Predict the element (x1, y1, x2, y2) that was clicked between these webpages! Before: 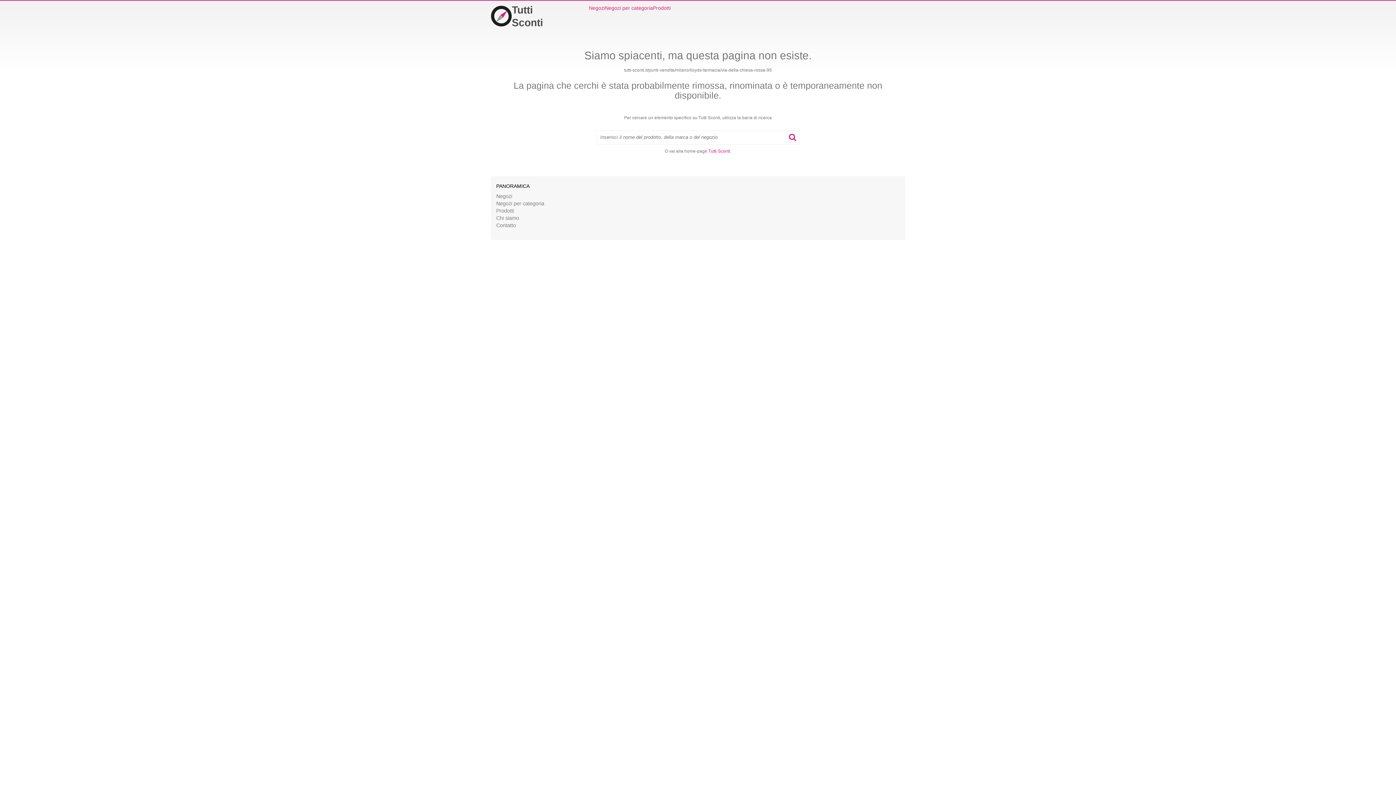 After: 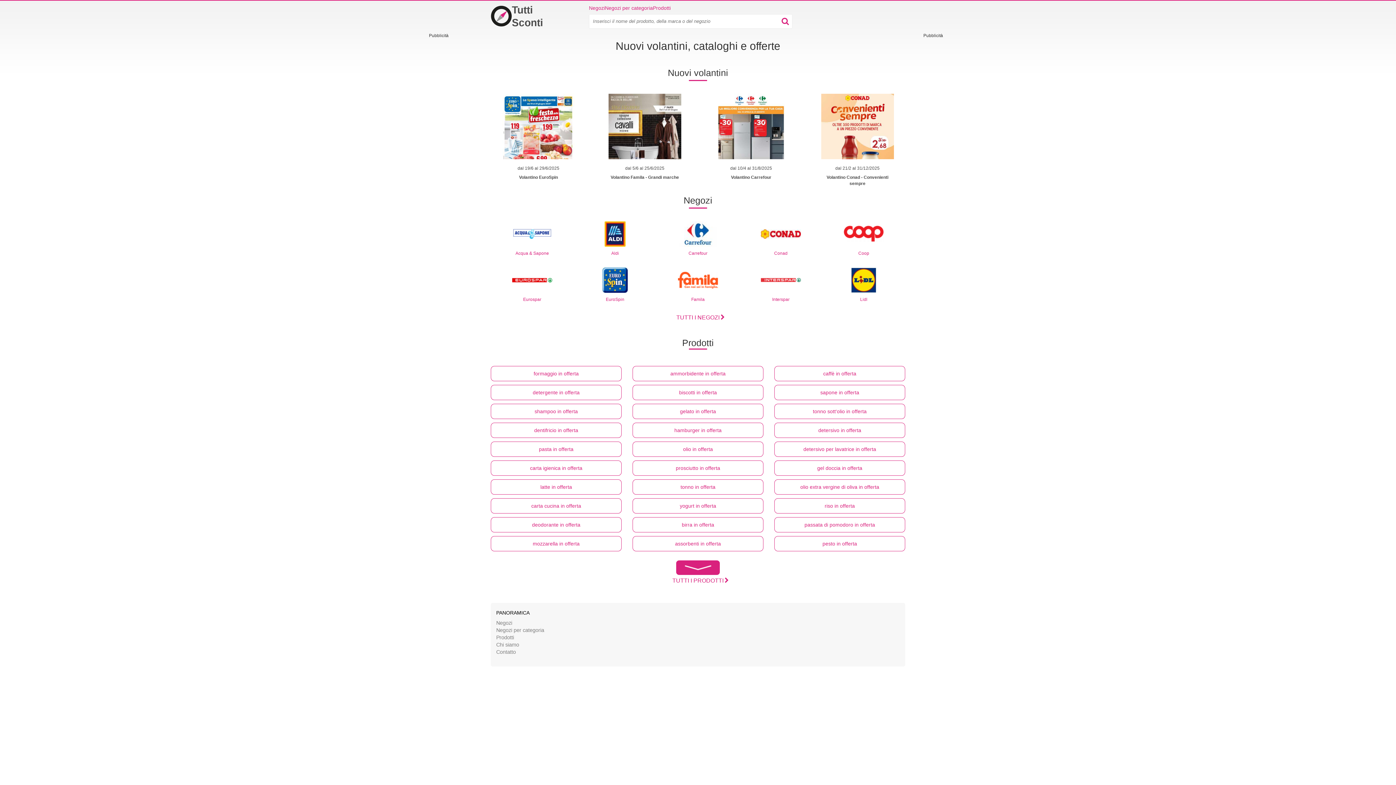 Action: bbox: (490, 3, 563, 29) label: Introduzione